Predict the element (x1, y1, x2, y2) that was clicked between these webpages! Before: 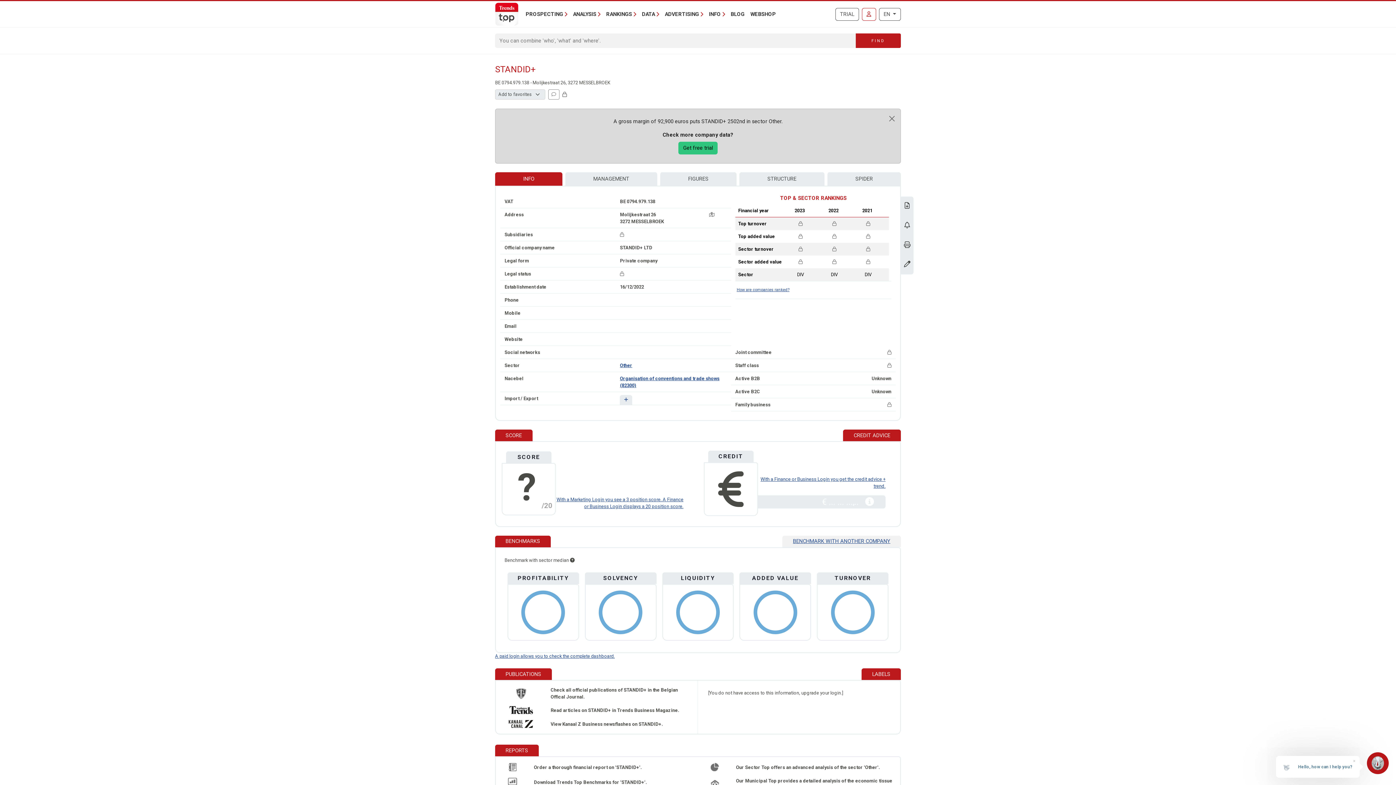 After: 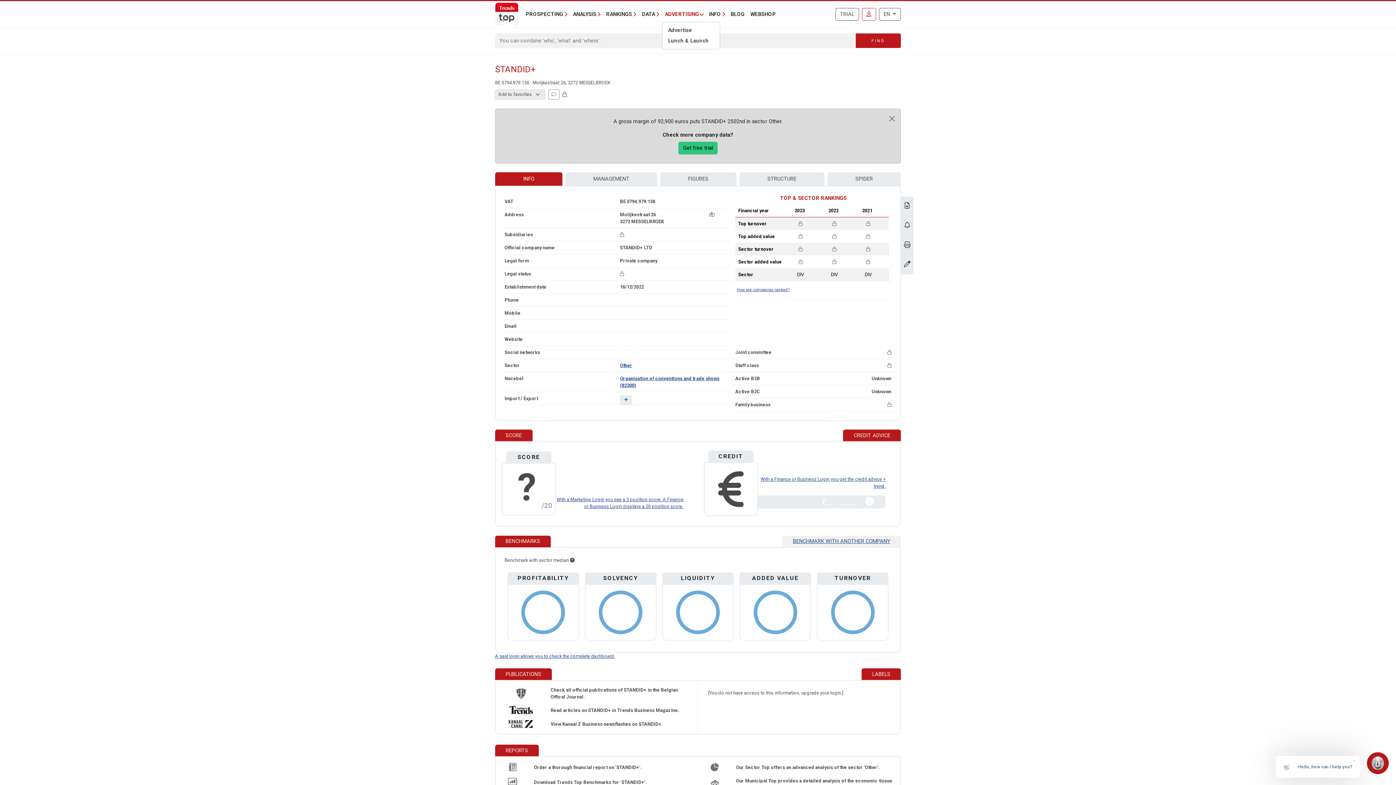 Action: bbox: (662, 7, 706, 20) label: ADVERTISING